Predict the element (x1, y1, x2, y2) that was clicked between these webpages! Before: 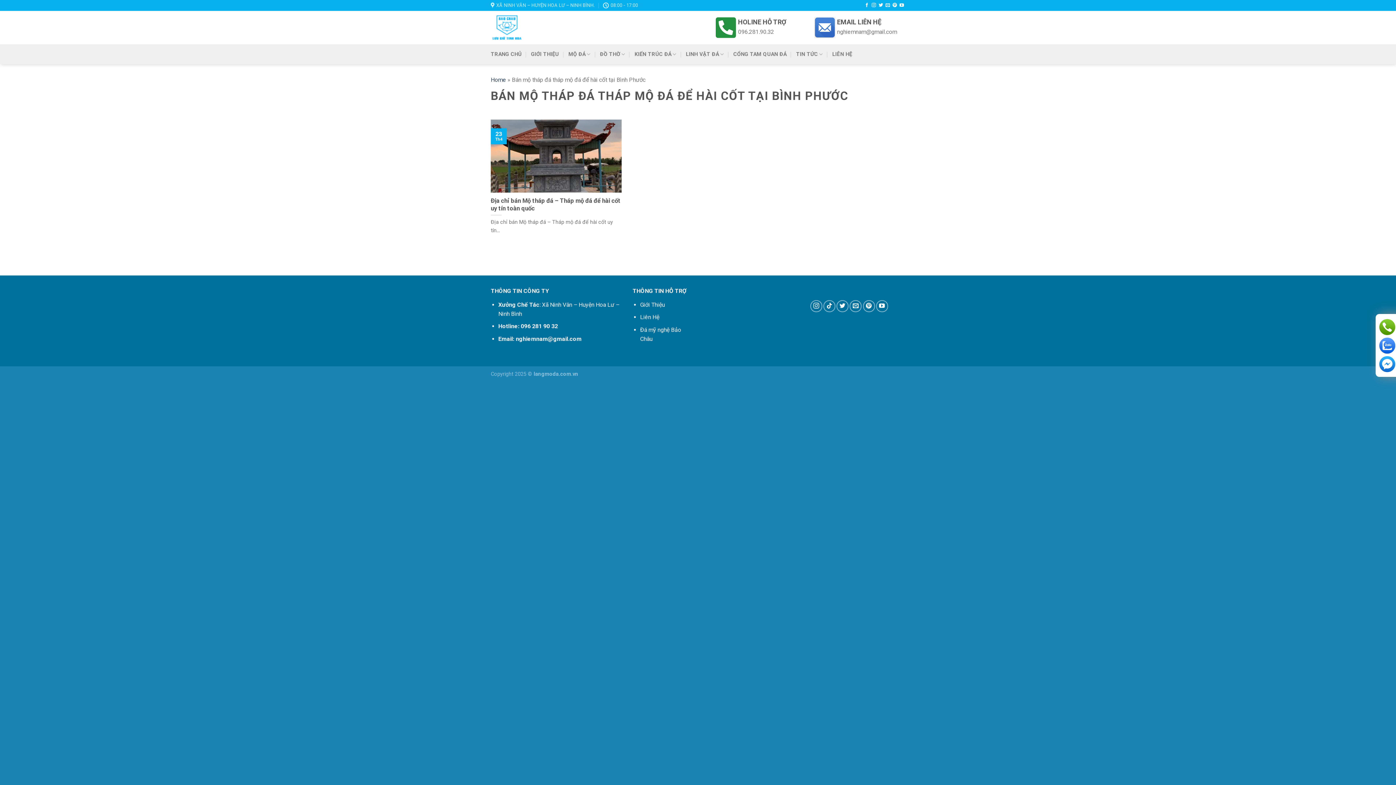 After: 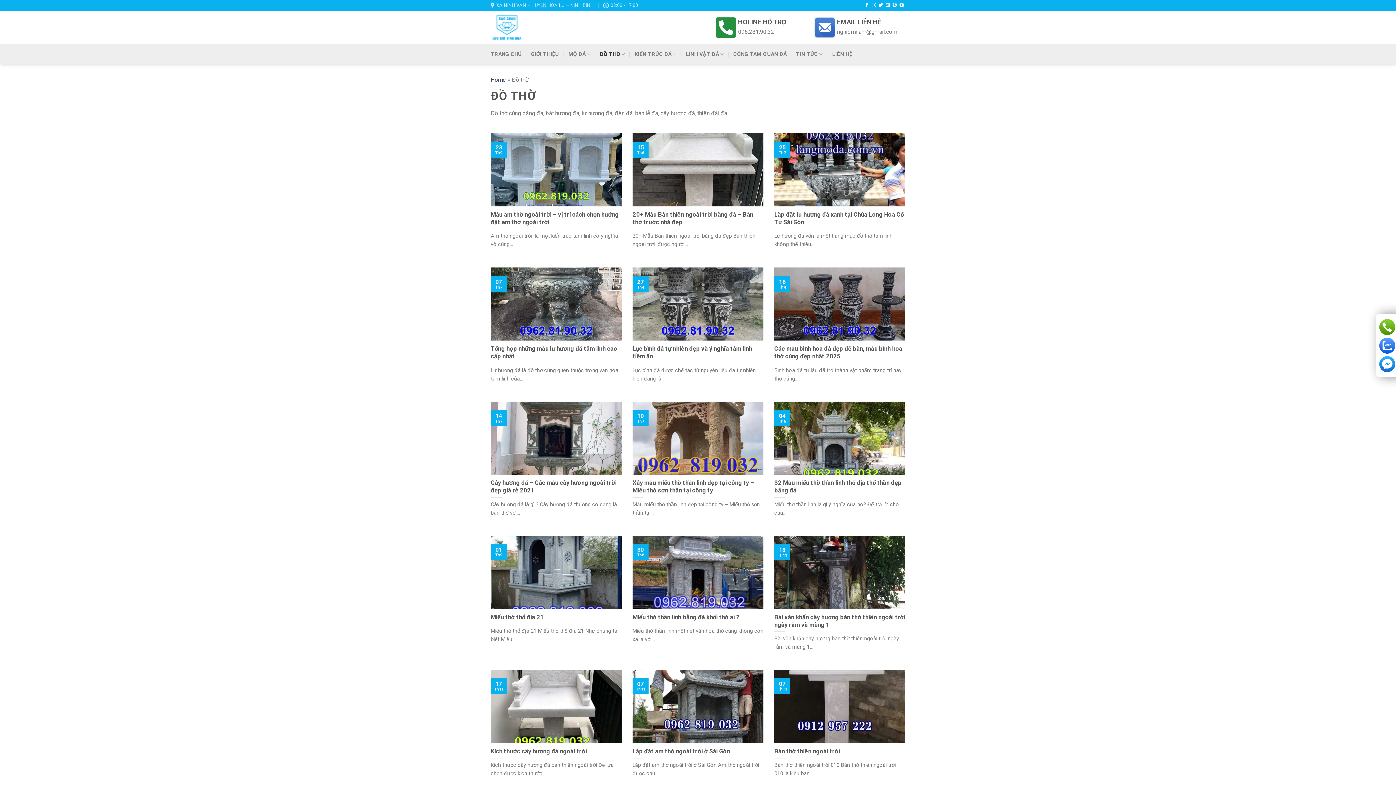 Action: bbox: (600, 47, 625, 61) label: ĐỒ THỜ